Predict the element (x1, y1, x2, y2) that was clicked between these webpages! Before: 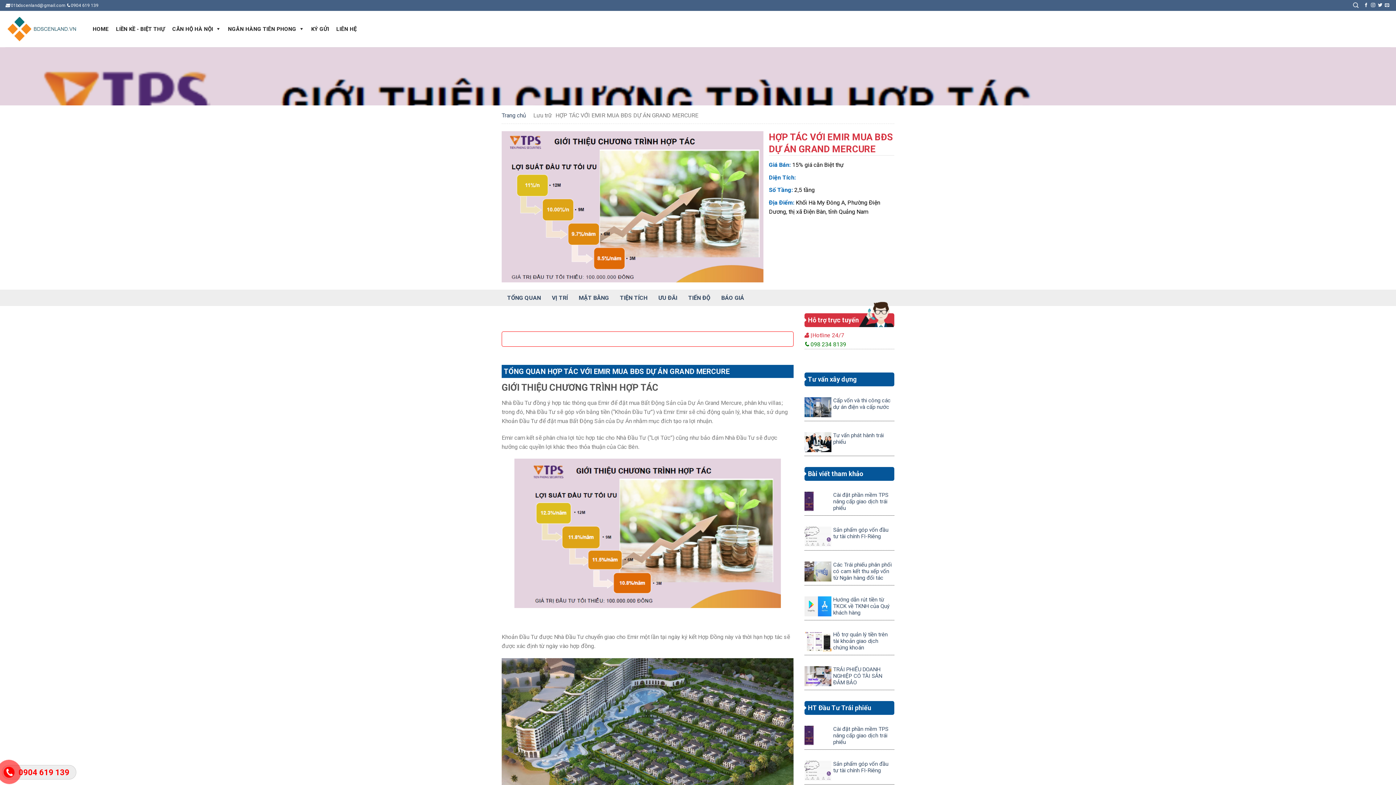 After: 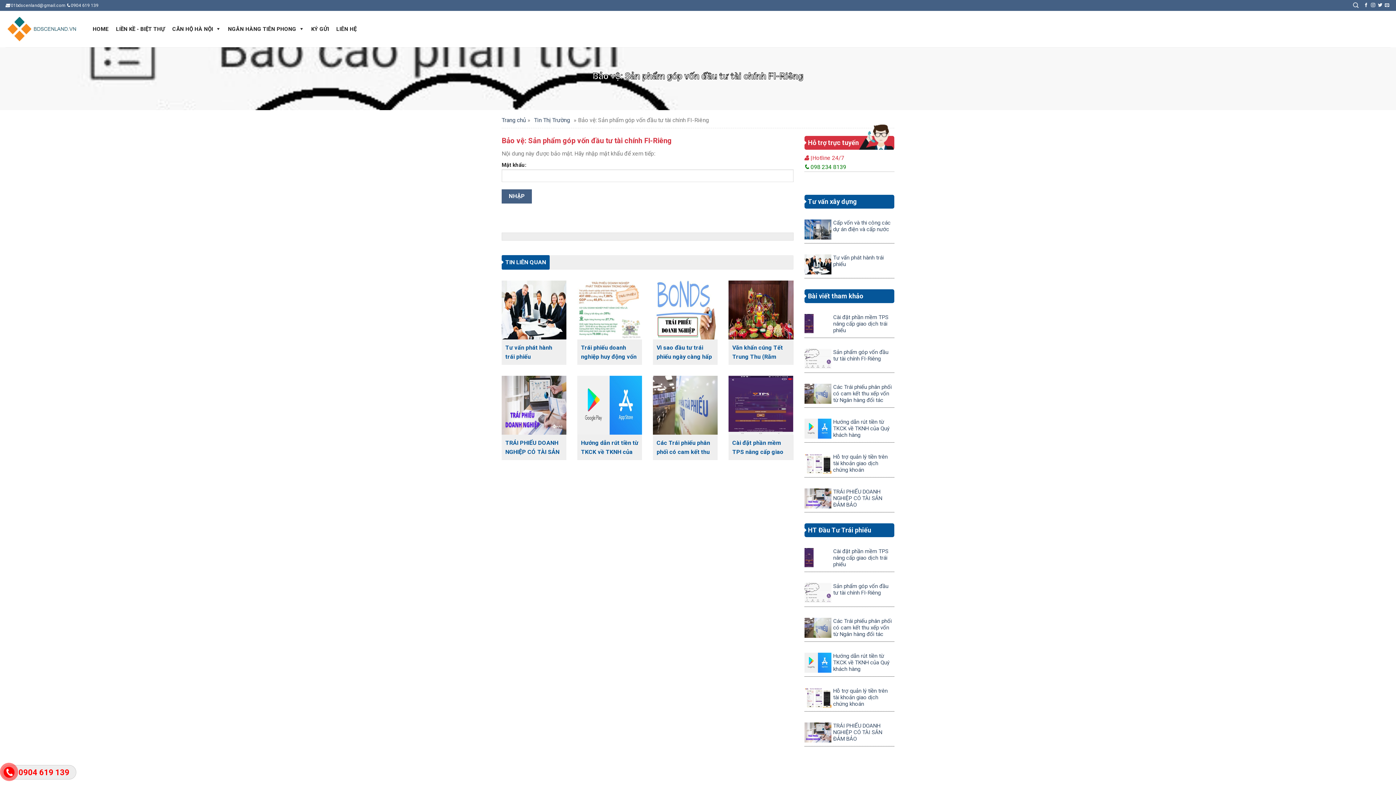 Action: bbox: (833, 526, 888, 539) label: Sản phẩm góp vốn đầu tư tài chính FI-Riêng